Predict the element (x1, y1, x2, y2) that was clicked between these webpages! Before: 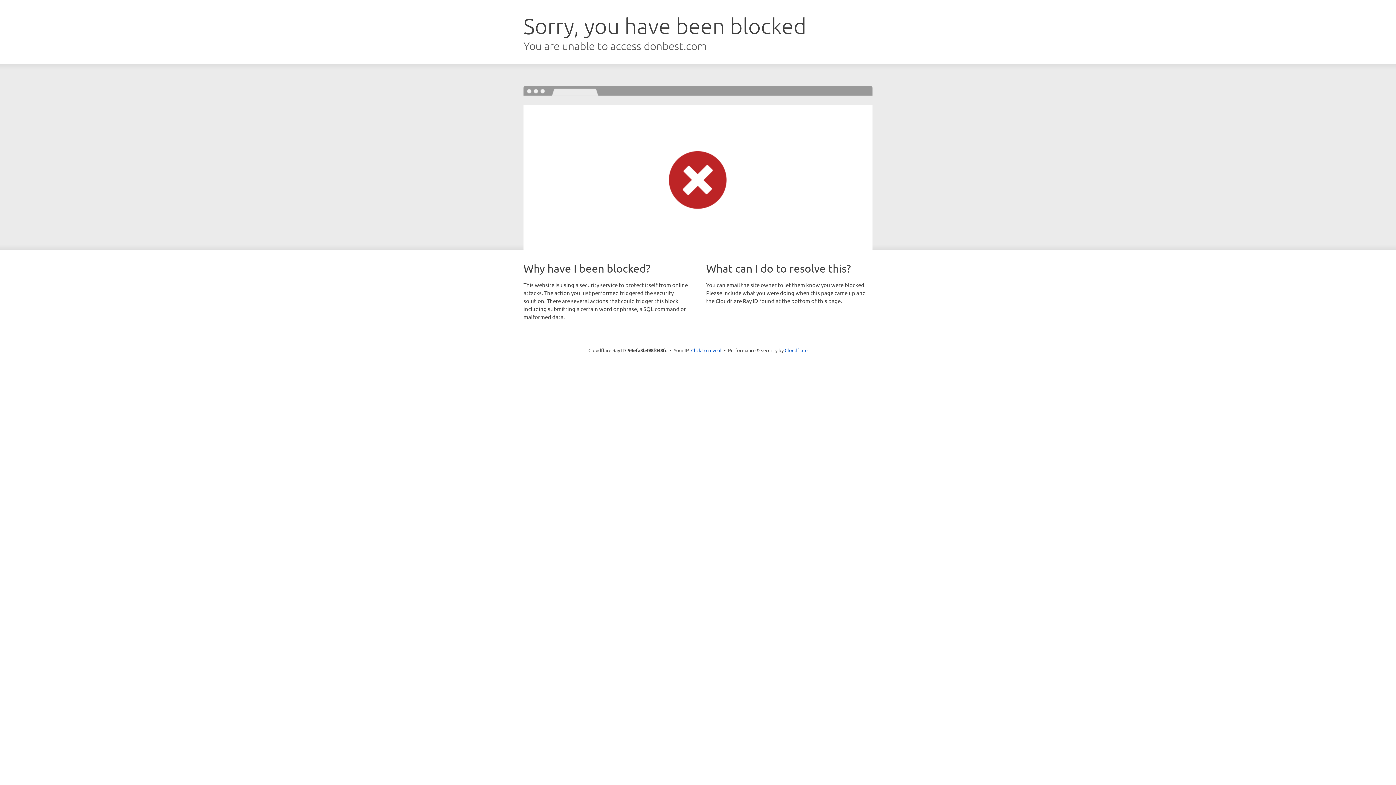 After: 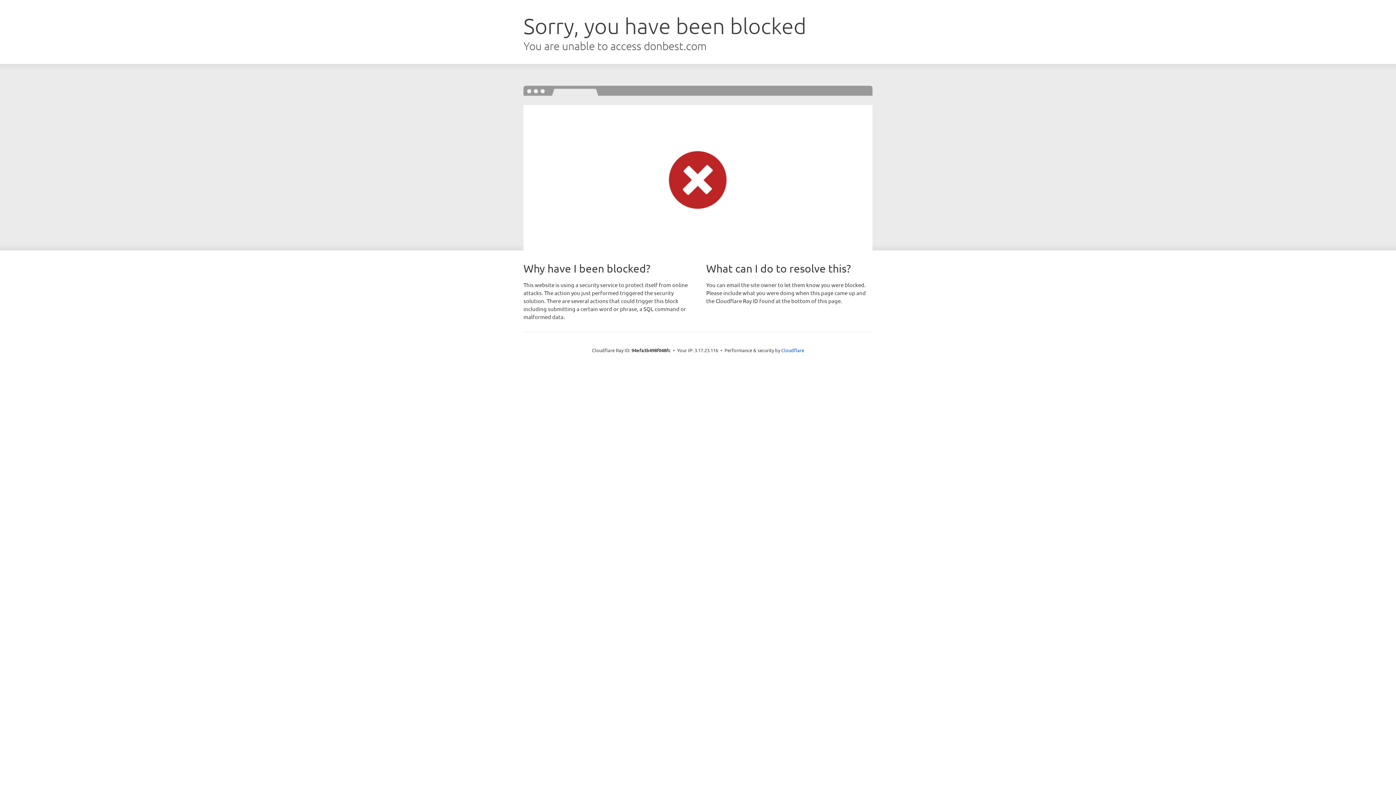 Action: bbox: (691, 346, 721, 353) label: Click to reveal